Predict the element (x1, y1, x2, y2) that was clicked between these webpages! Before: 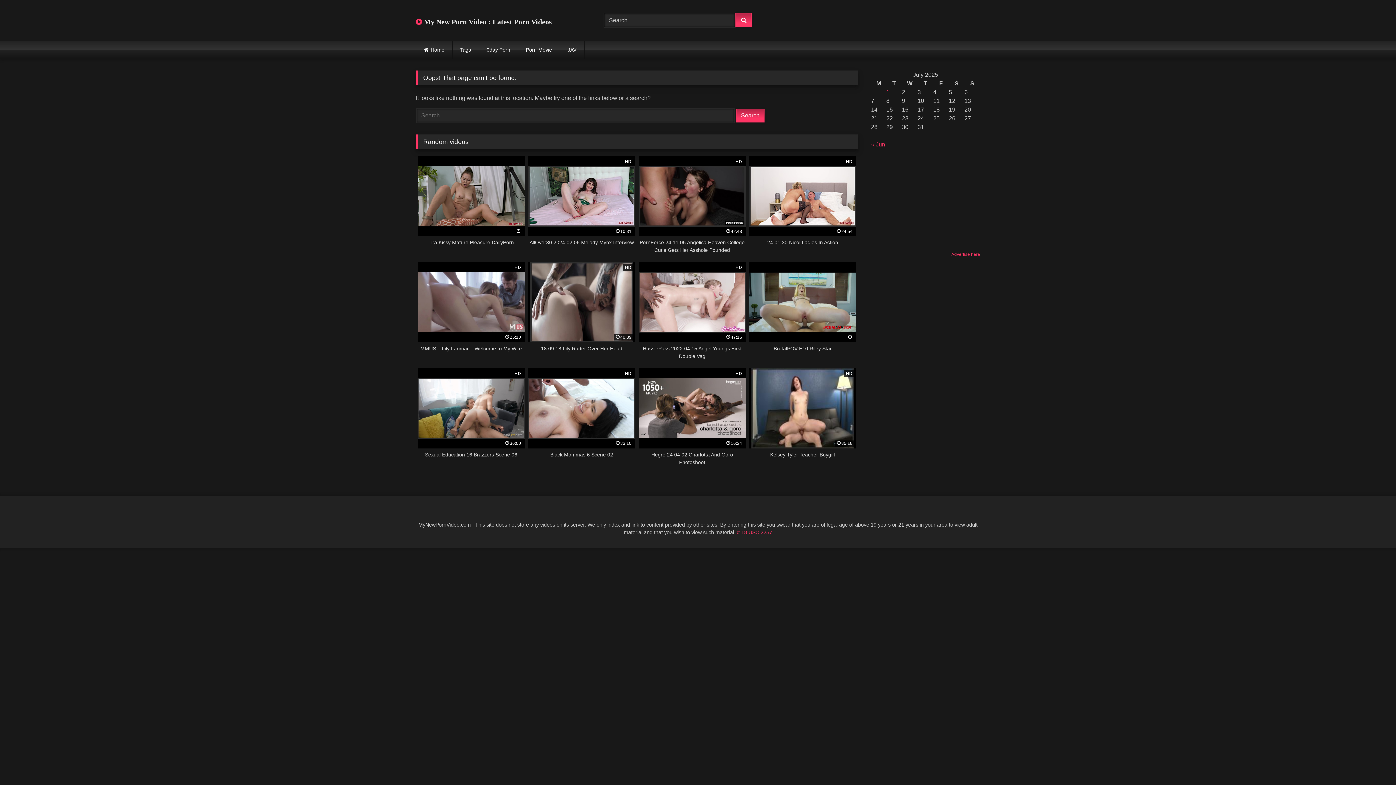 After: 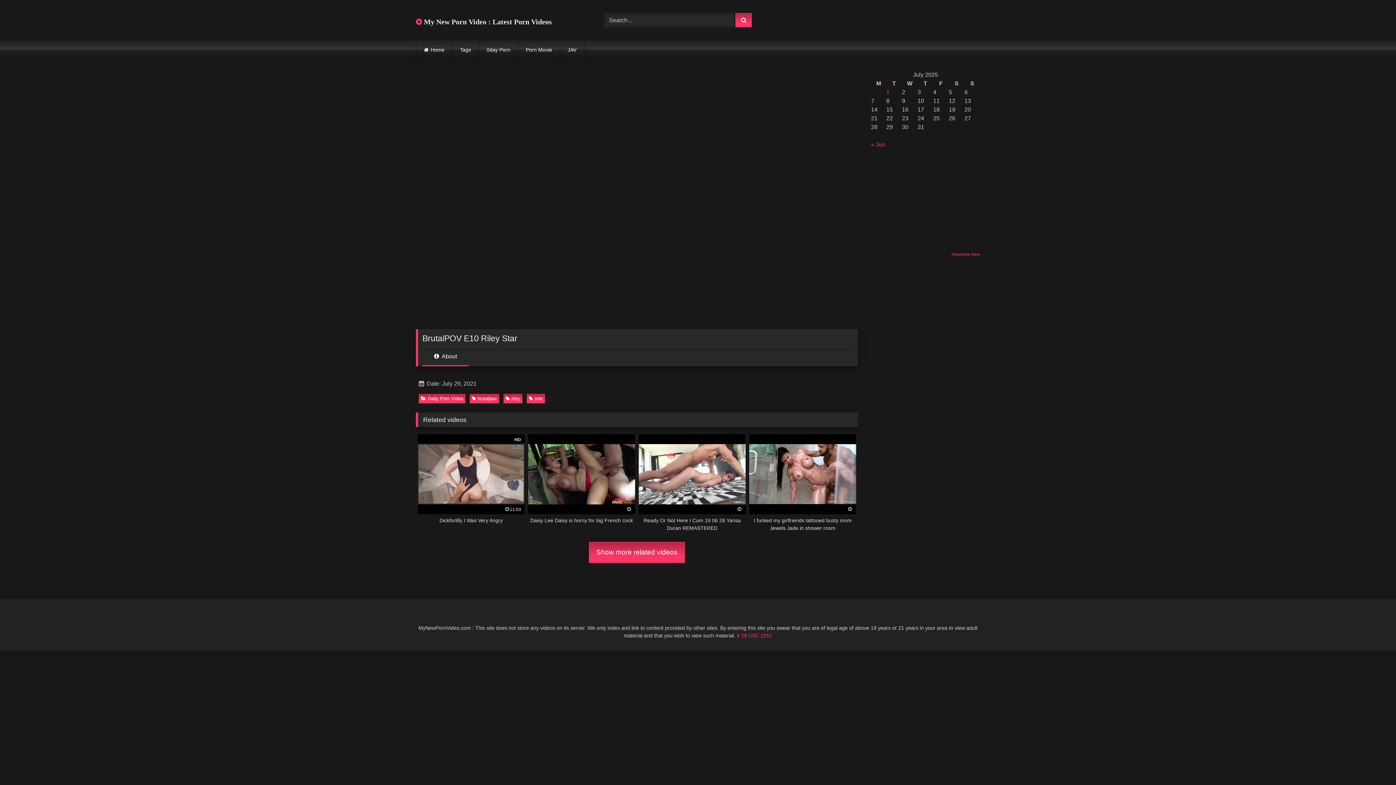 Action: bbox: (749, 262, 856, 360) label: BrutalPOV E10 Riley Star